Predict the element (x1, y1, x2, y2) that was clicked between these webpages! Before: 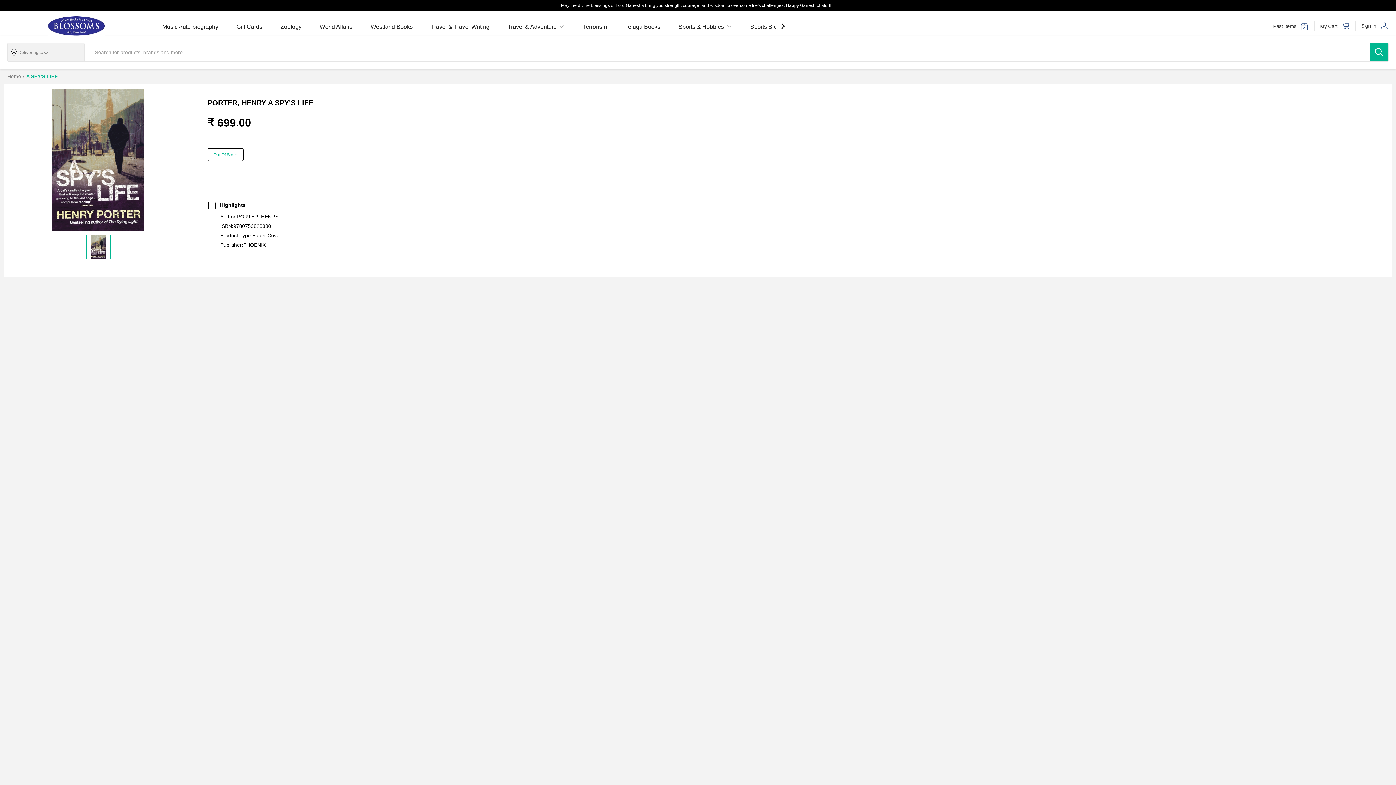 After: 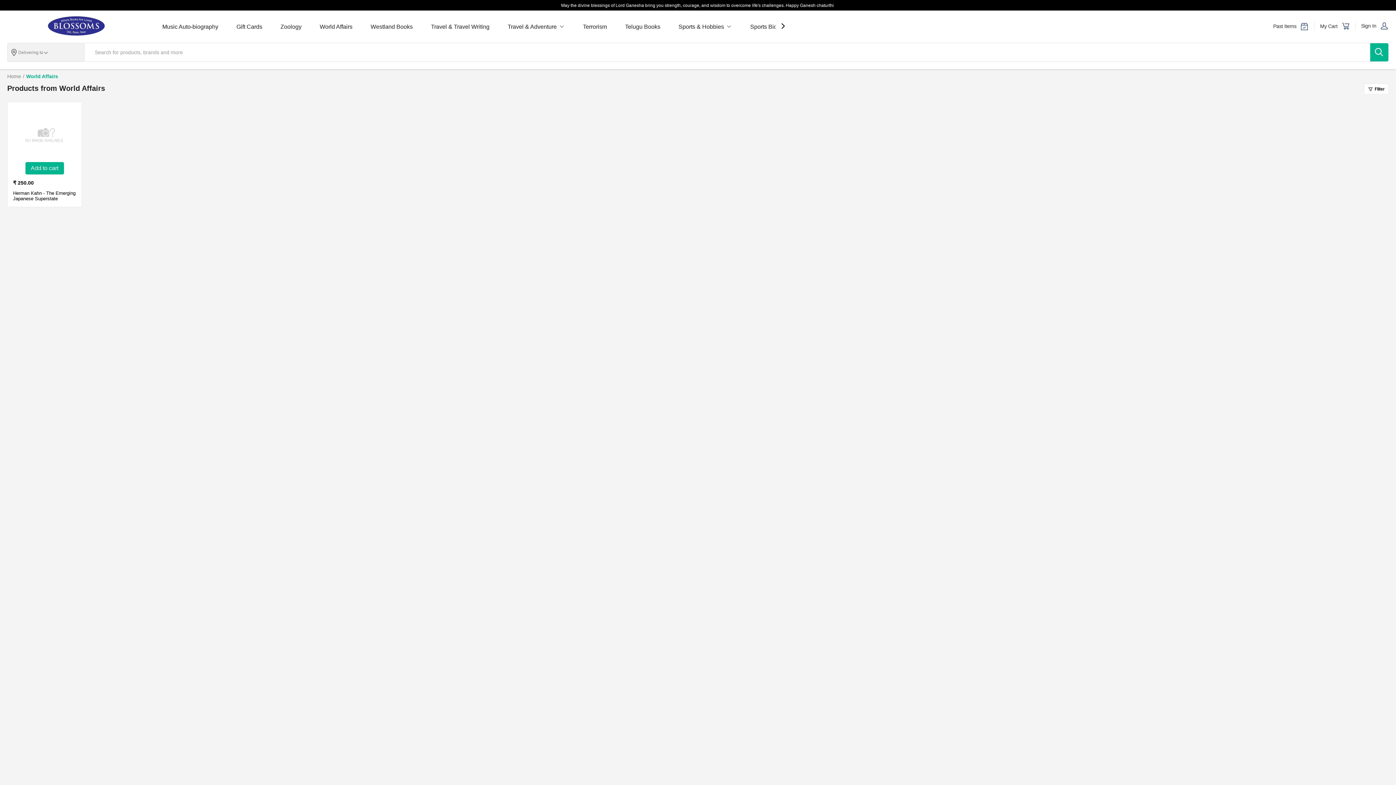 Action: bbox: (319, 23, 352, 30) label: World Affairs